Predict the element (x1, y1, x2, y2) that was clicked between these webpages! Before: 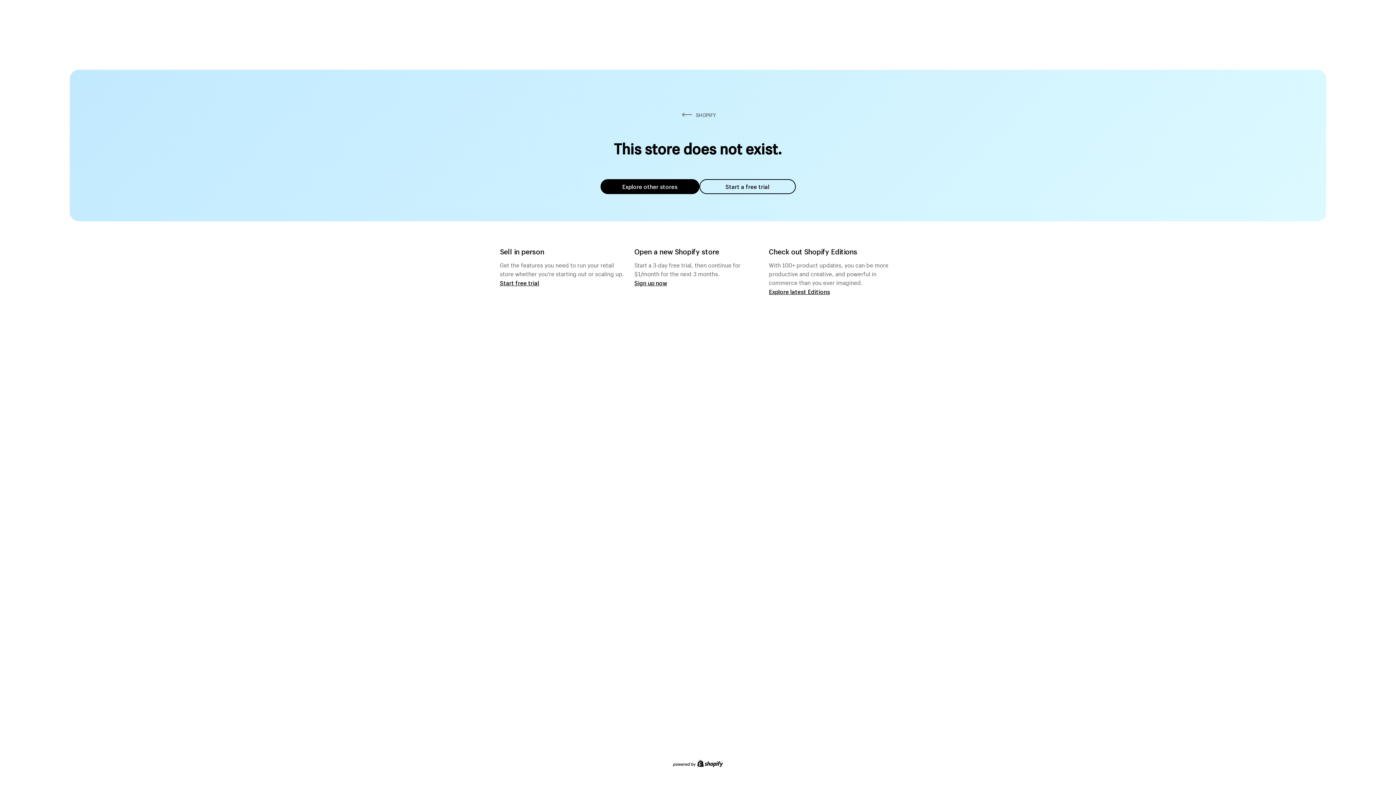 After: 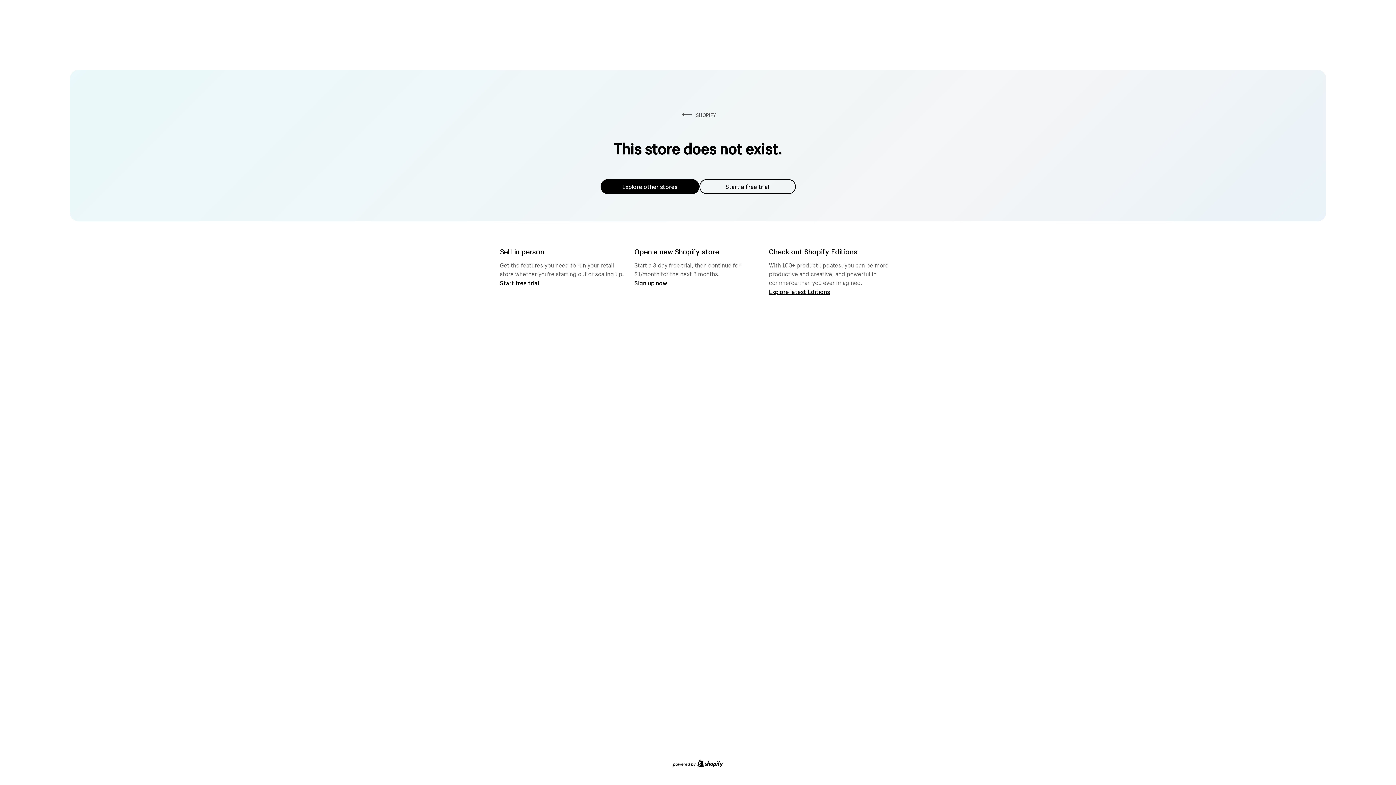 Action: label: Explore other stores bbox: (600, 179, 699, 194)